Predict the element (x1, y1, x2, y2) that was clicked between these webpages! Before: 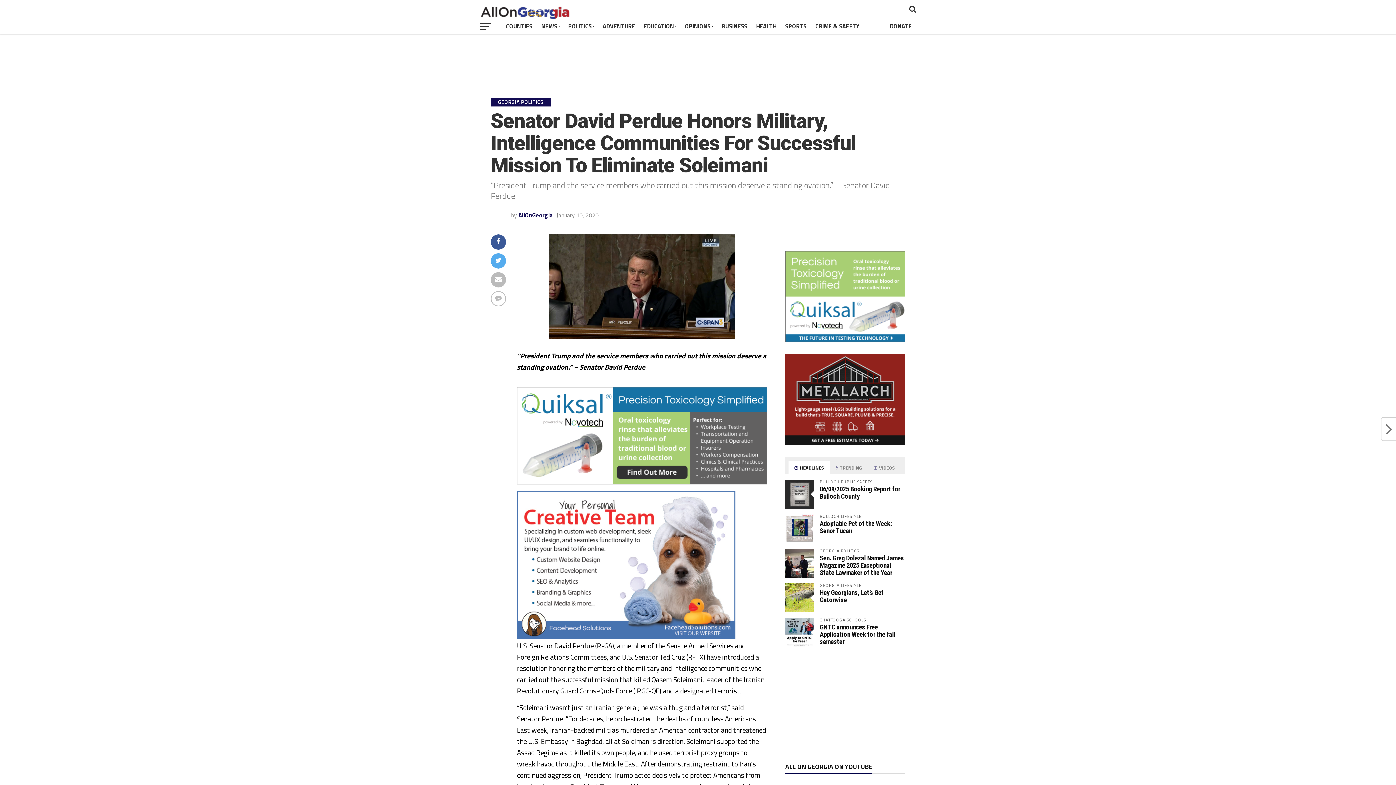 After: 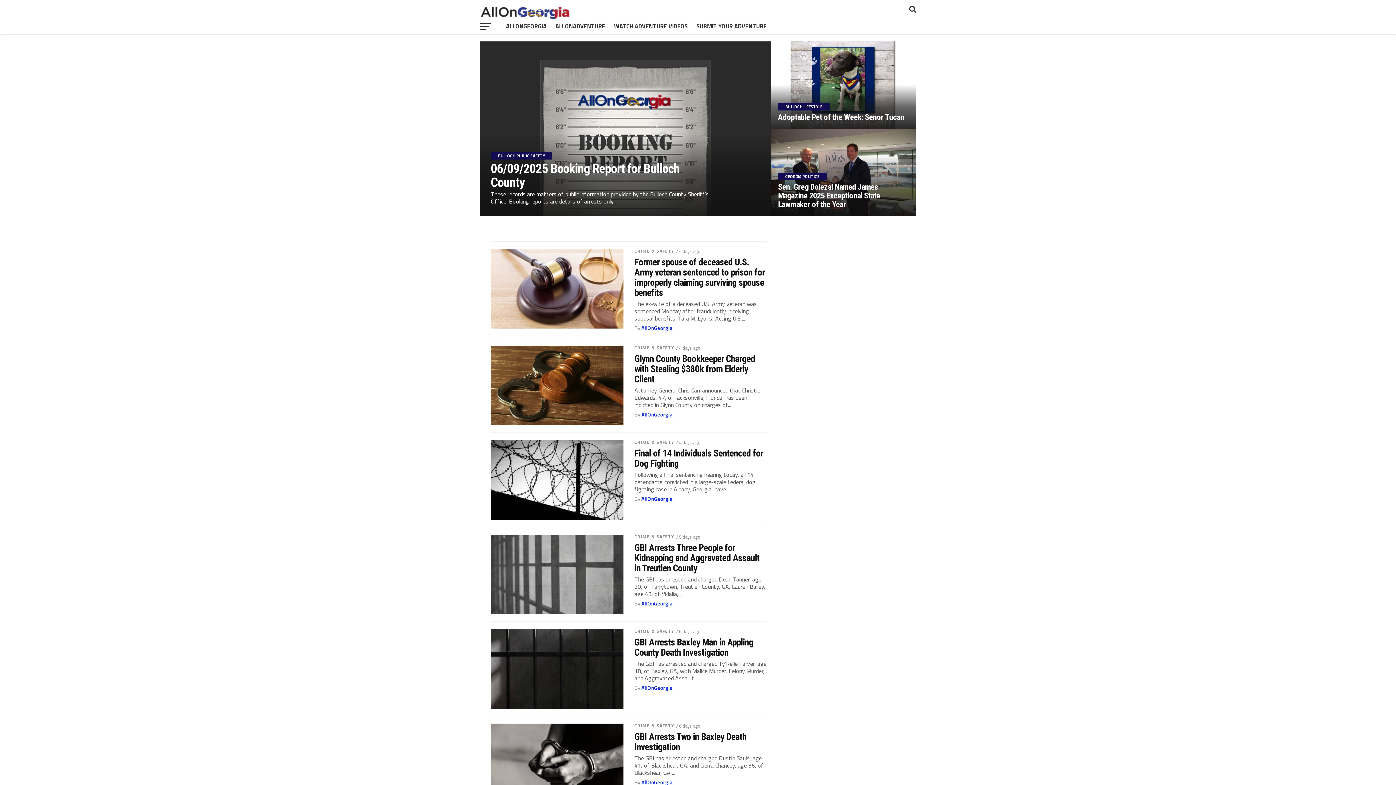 Action: label: CRIME & SAFETY bbox: (811, 18, 864, 34)